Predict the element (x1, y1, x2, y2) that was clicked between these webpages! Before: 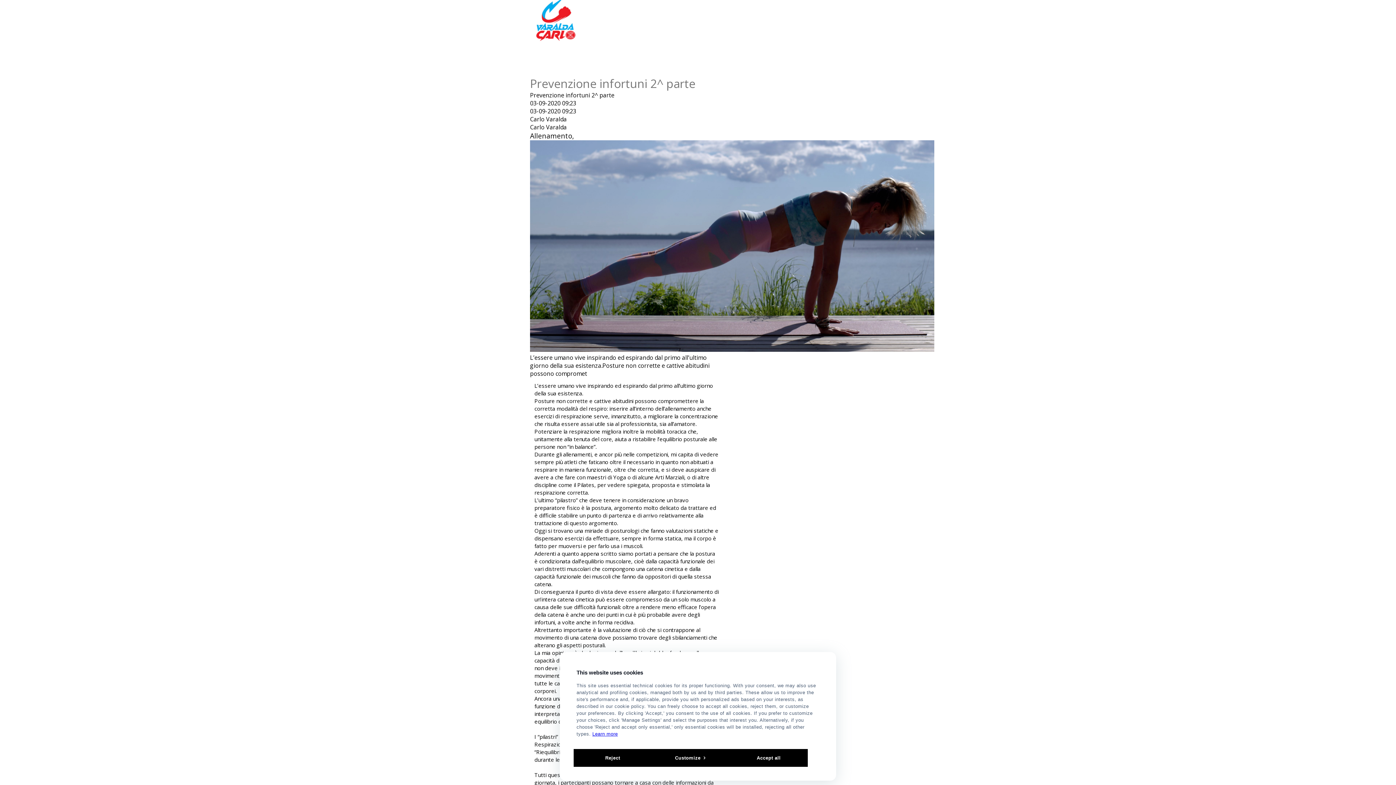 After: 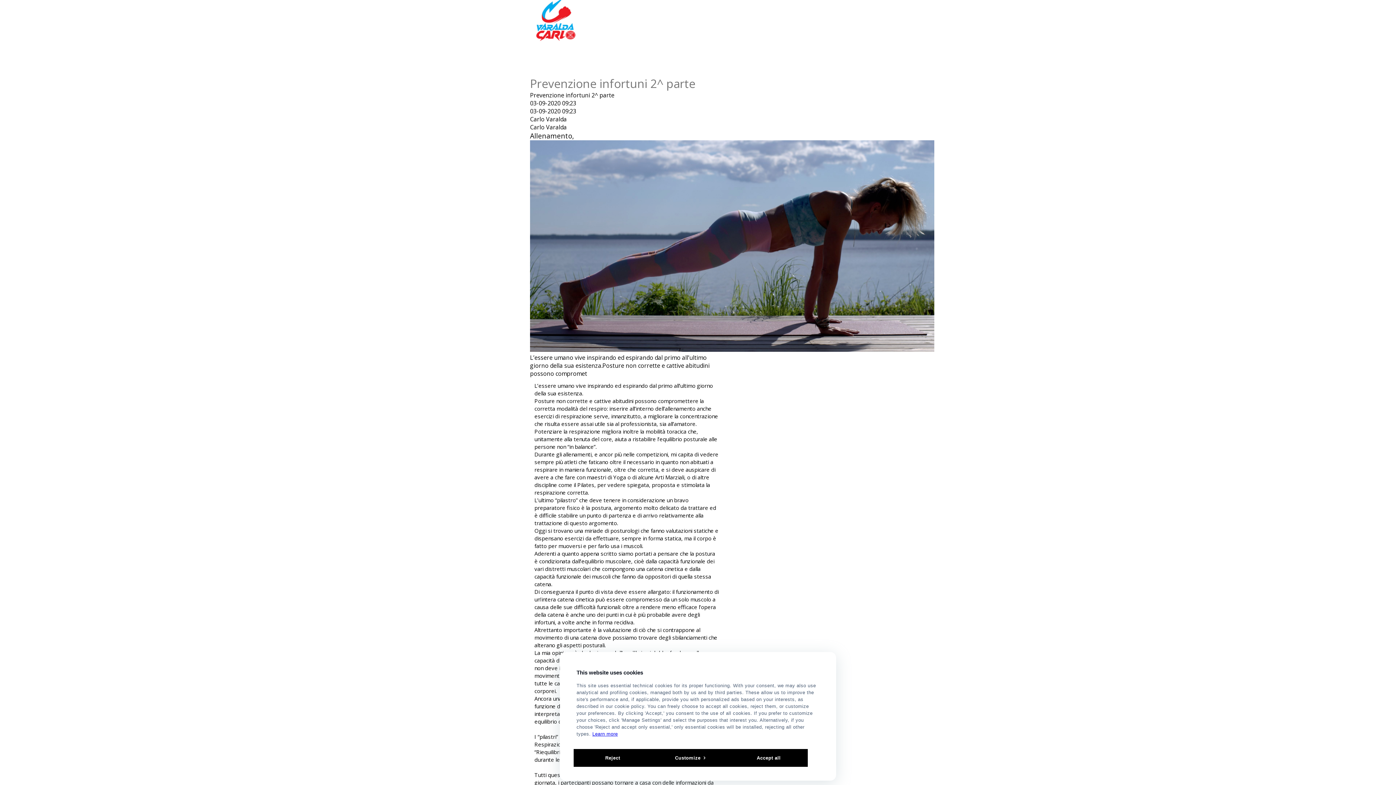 Action: label: Prevenzione infortuni 2^ parte bbox: (530, 75, 723, 91)